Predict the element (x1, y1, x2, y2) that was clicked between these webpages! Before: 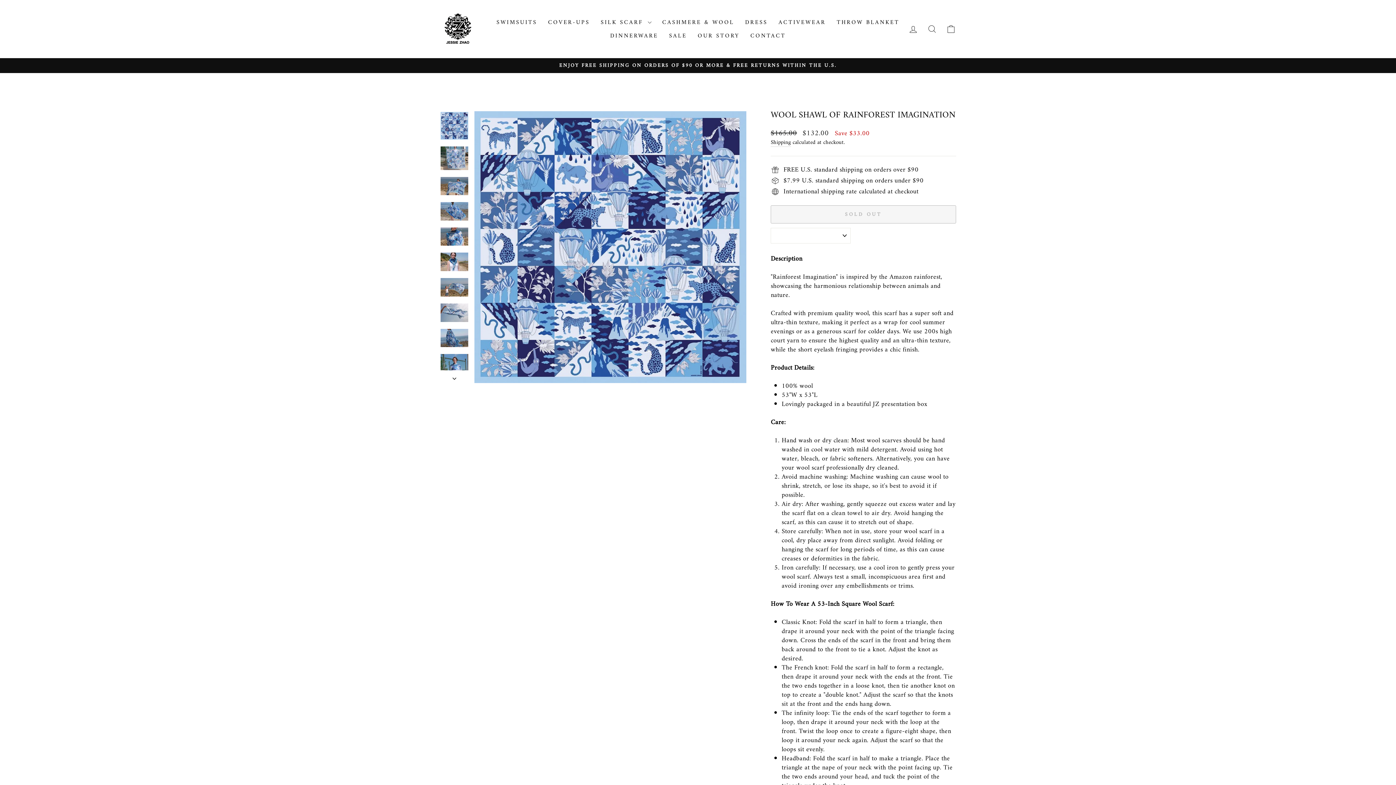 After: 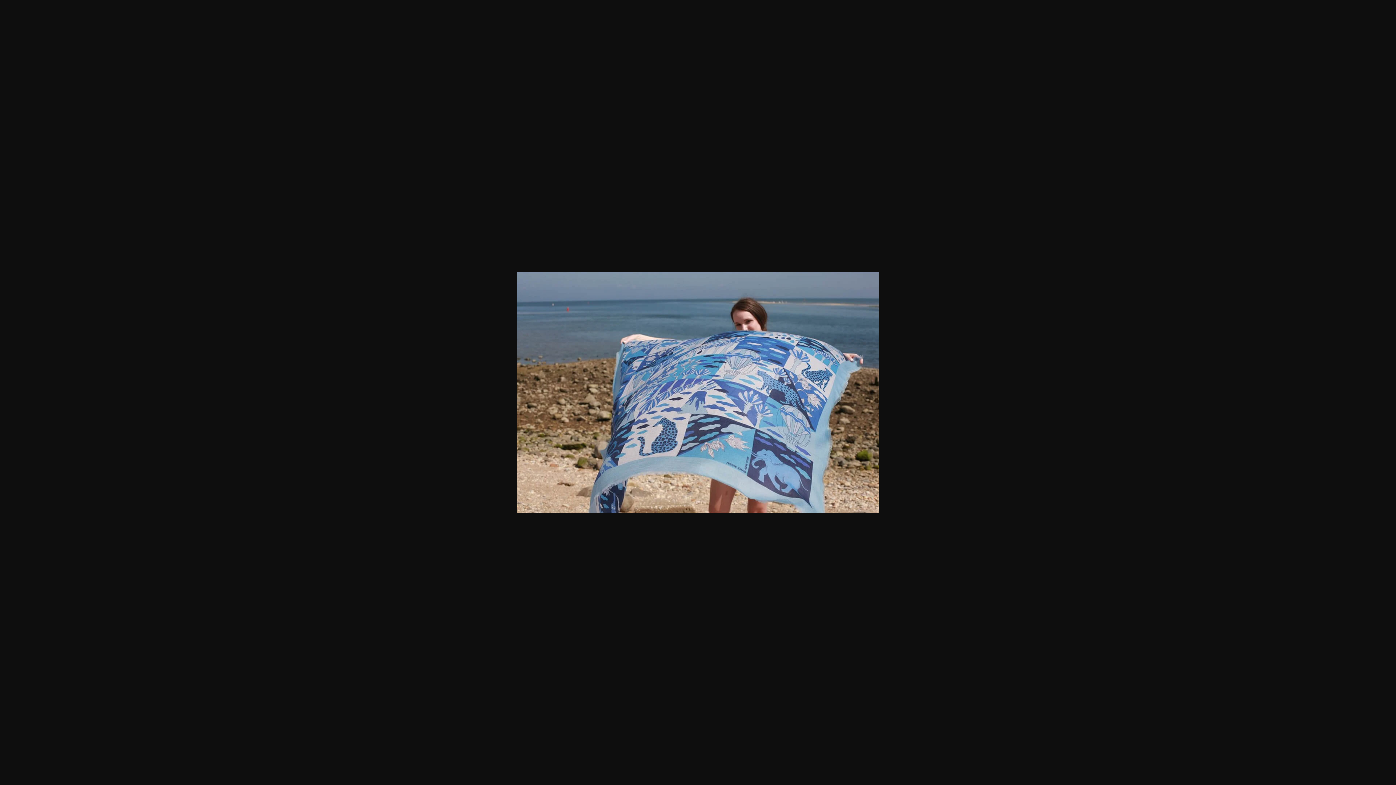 Action: bbox: (440, 177, 468, 195)